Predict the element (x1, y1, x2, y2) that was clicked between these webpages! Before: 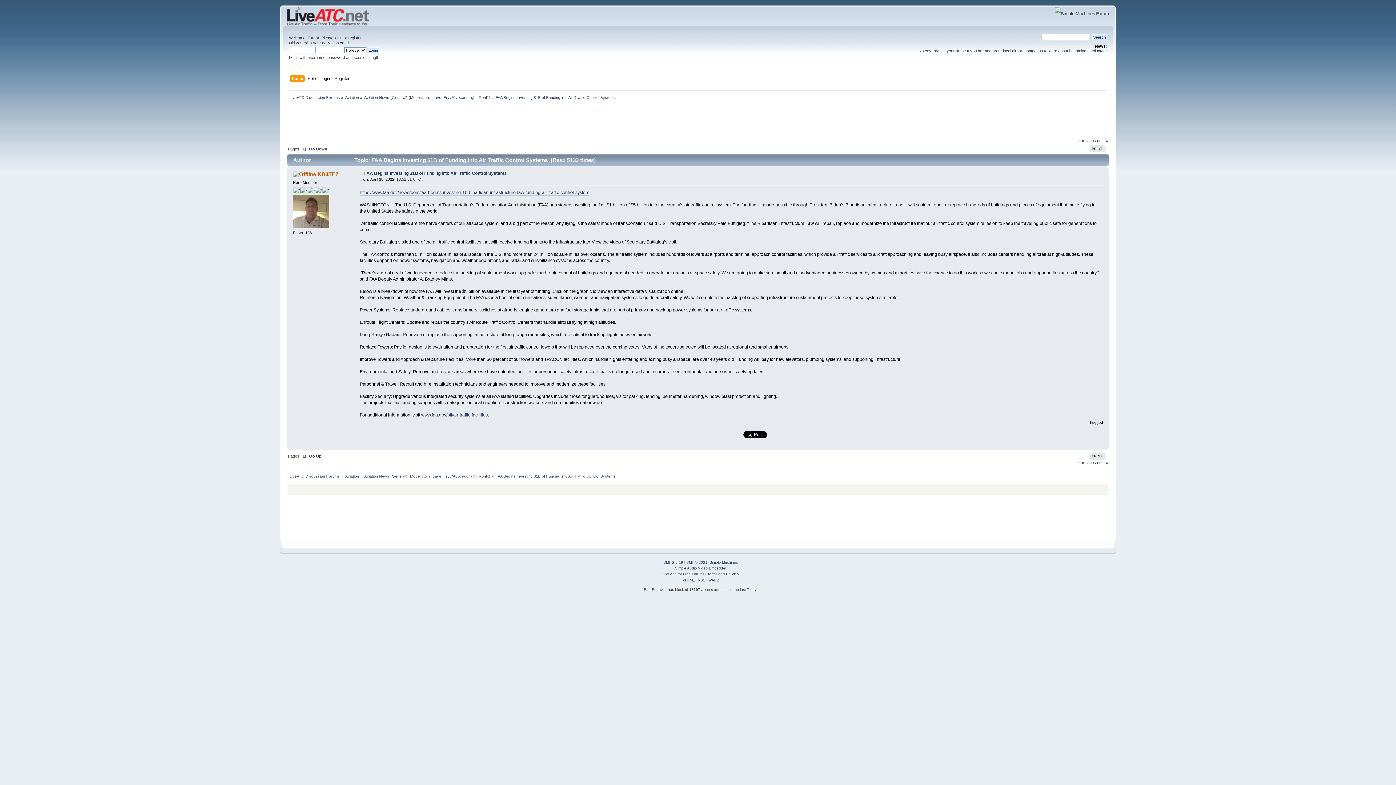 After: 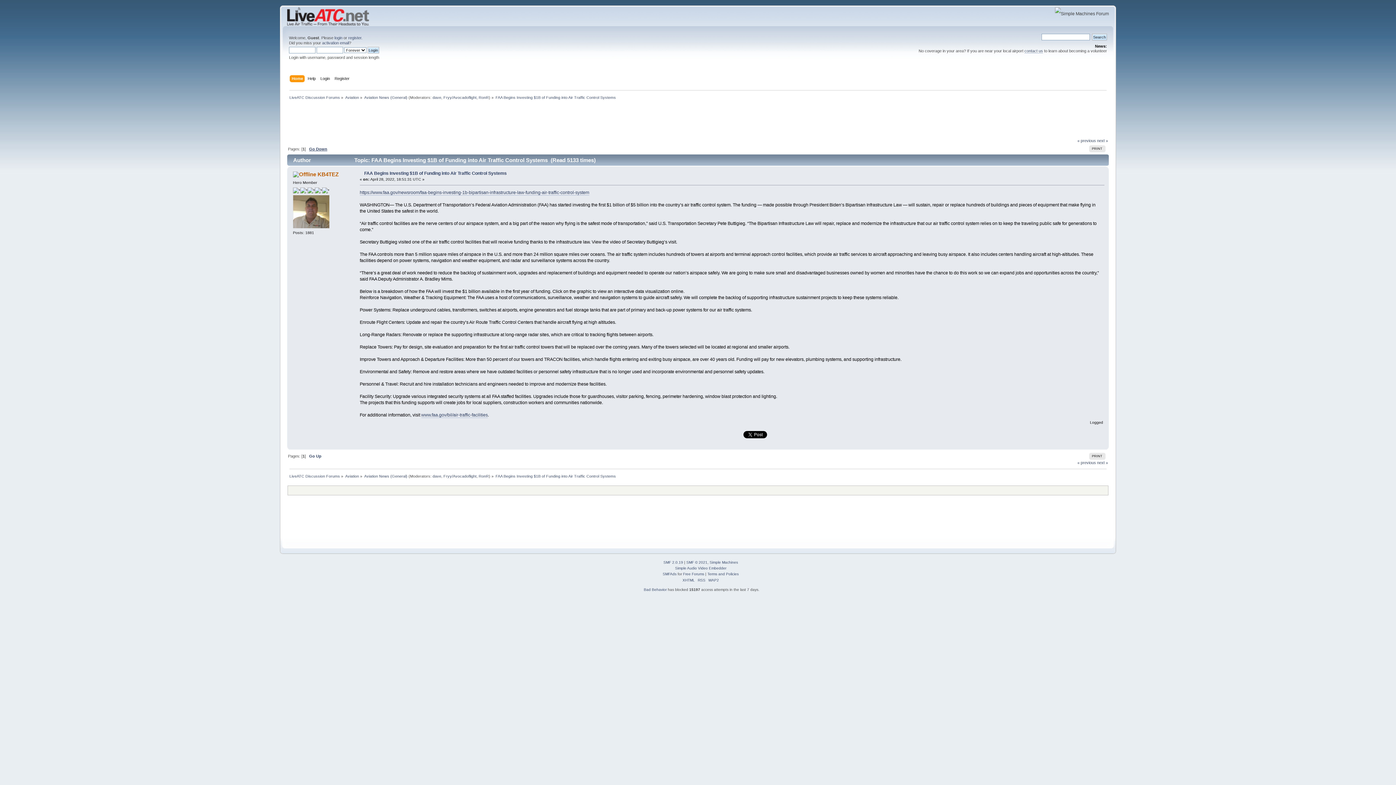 Action: label: Go Down bbox: (309, 146, 327, 151)